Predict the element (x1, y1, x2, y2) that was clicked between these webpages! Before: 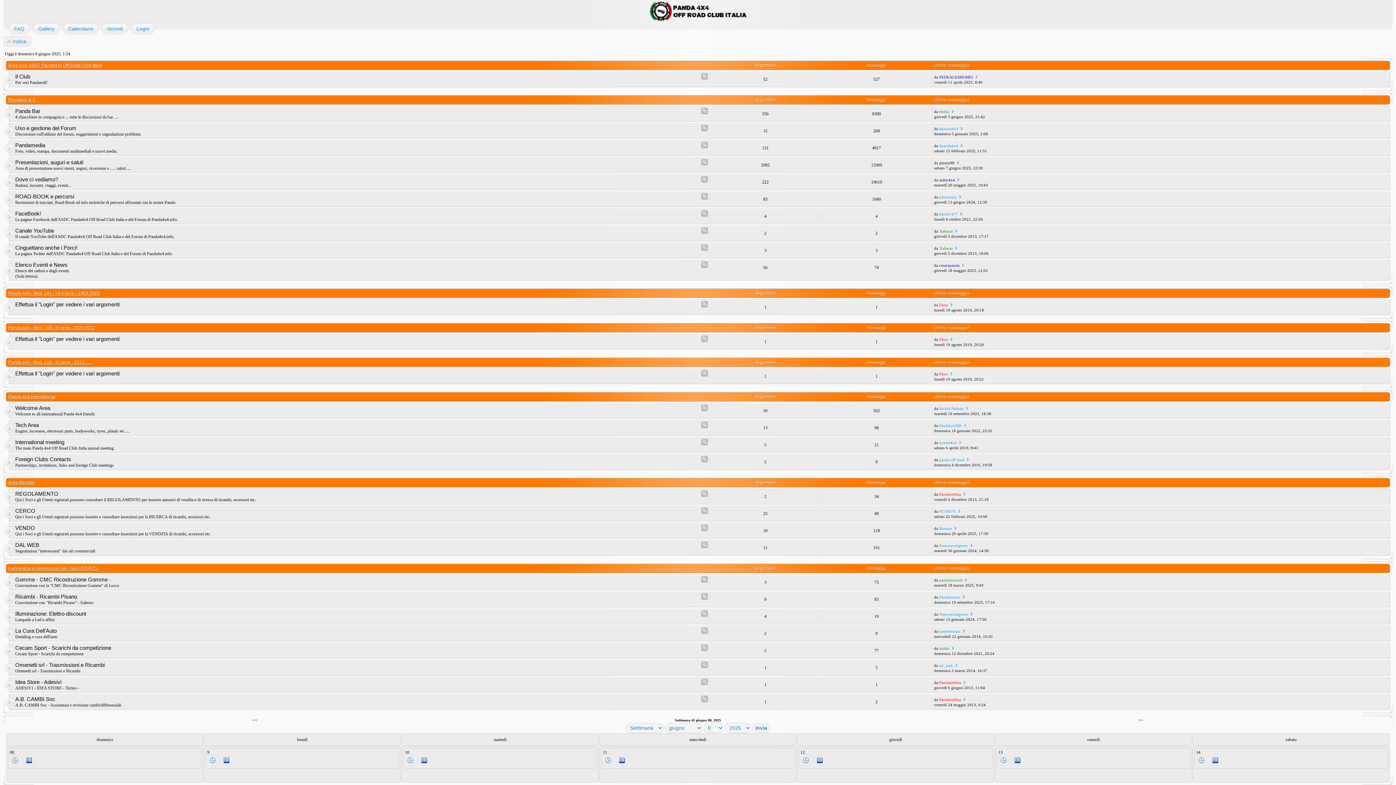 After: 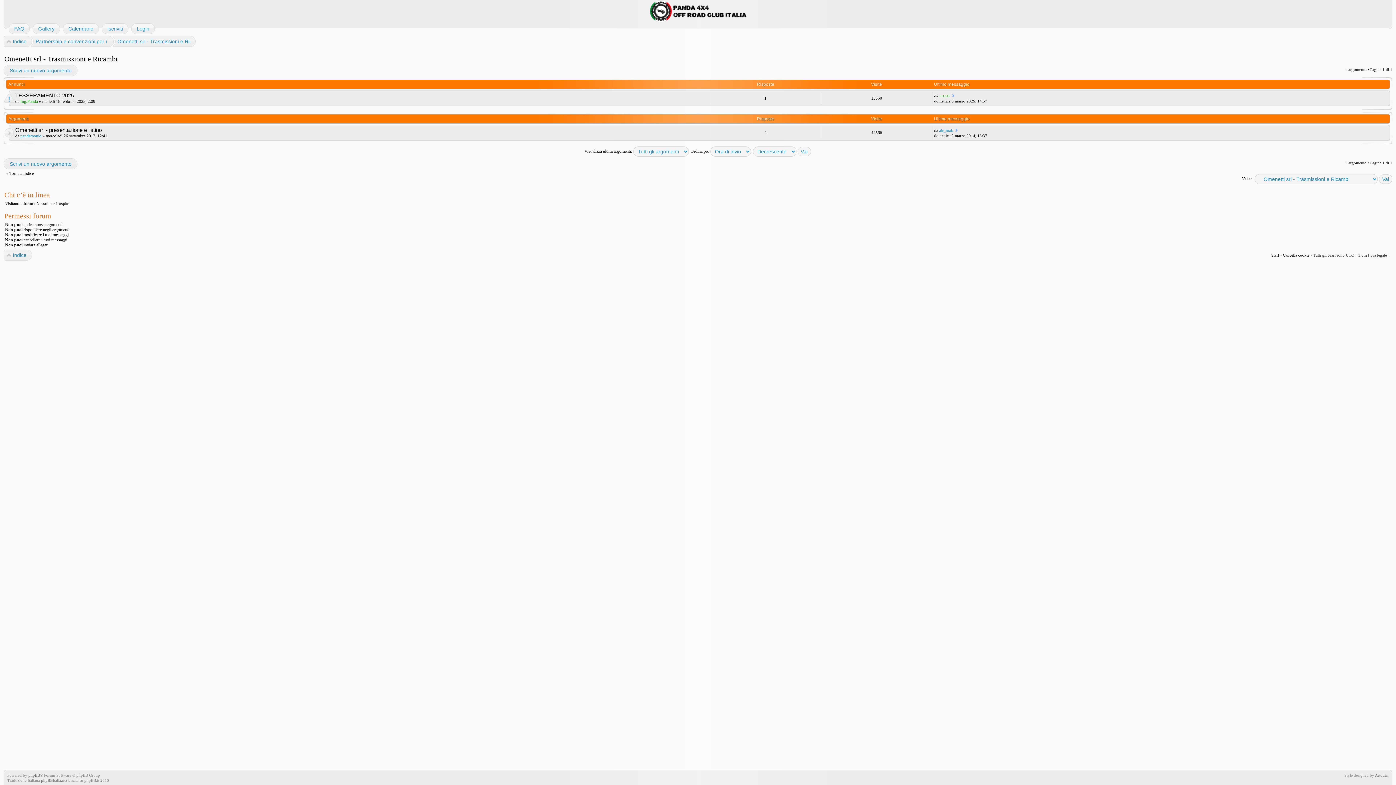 Action: bbox: (15, 662, 104, 668) label: Omenetti srl - Trasmissioni e Ricambi